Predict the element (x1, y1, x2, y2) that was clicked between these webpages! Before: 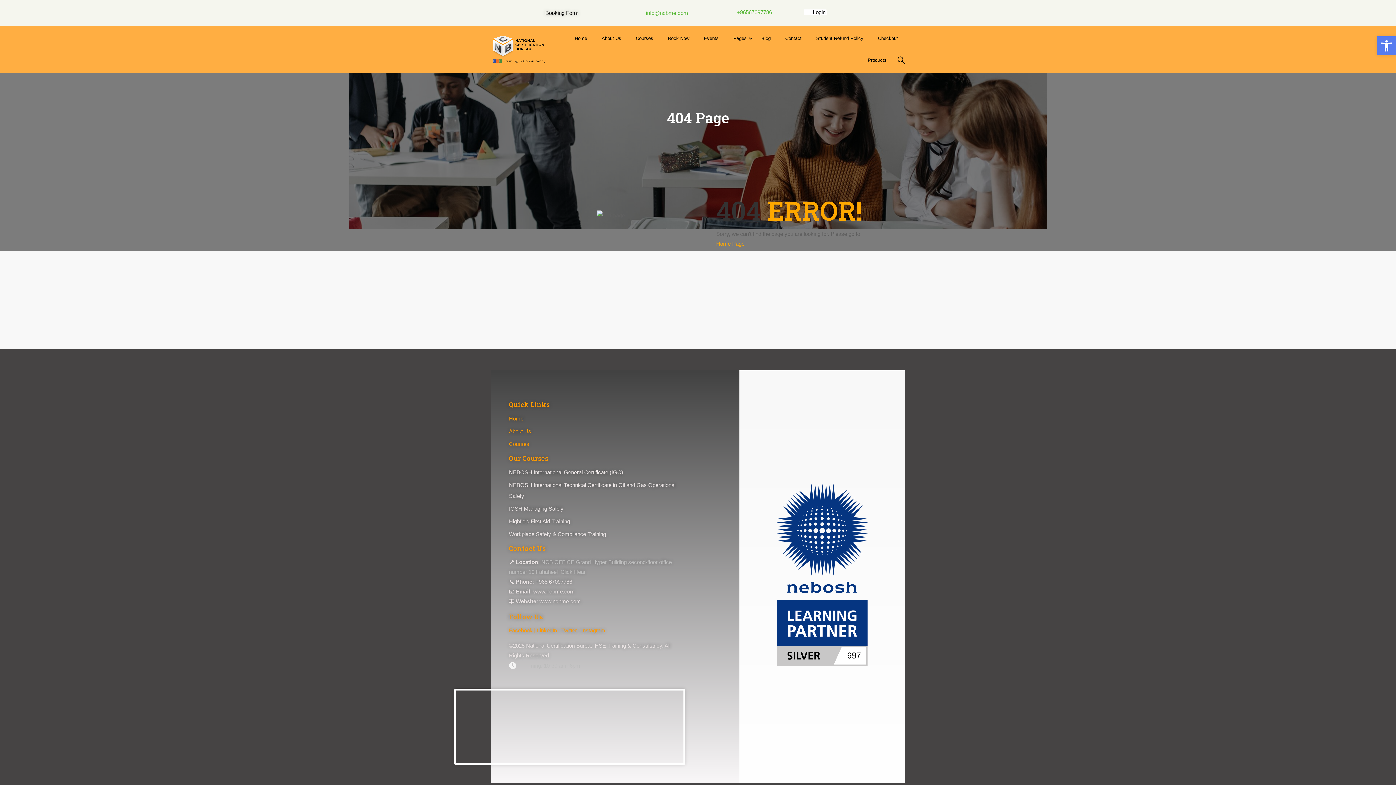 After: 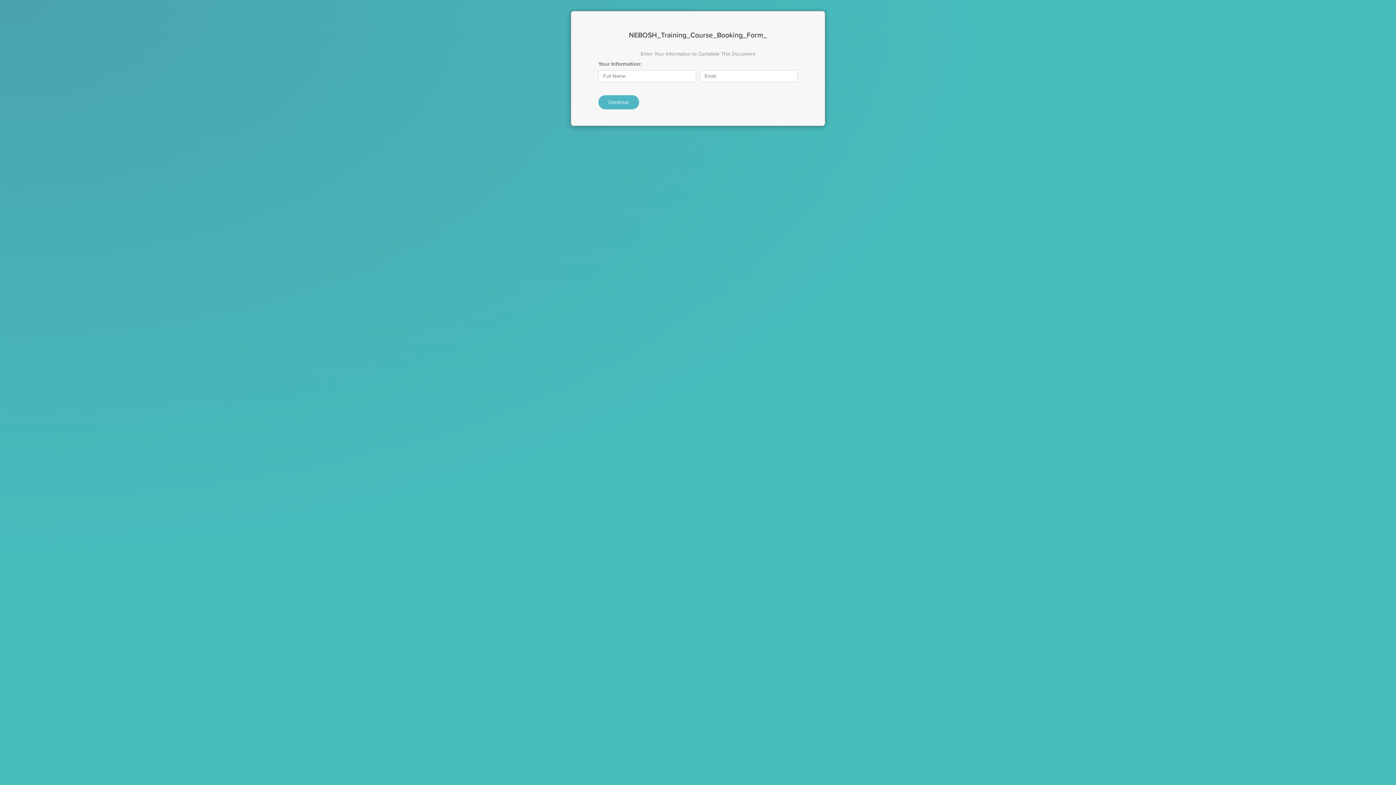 Action: label: Booking Form bbox: (545, 9, 578, 16)